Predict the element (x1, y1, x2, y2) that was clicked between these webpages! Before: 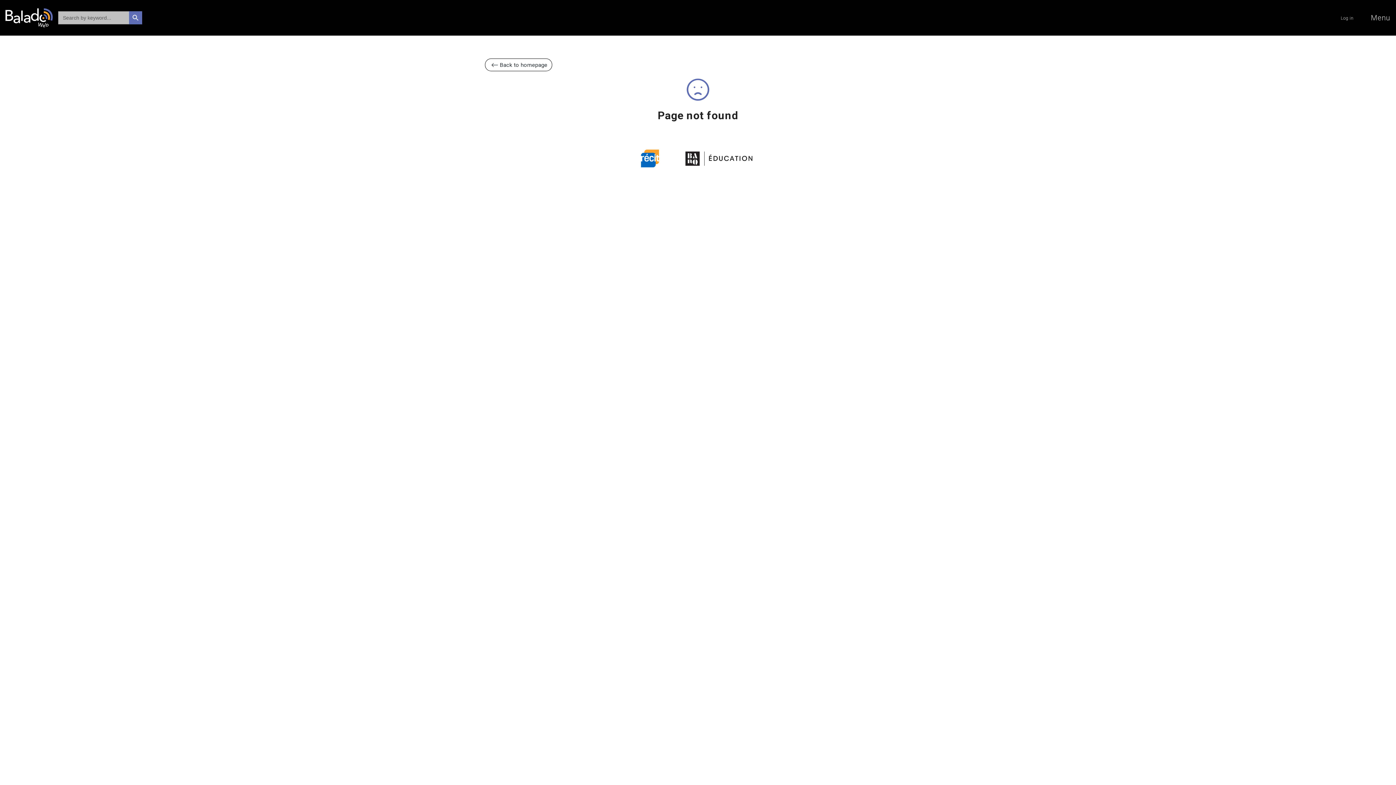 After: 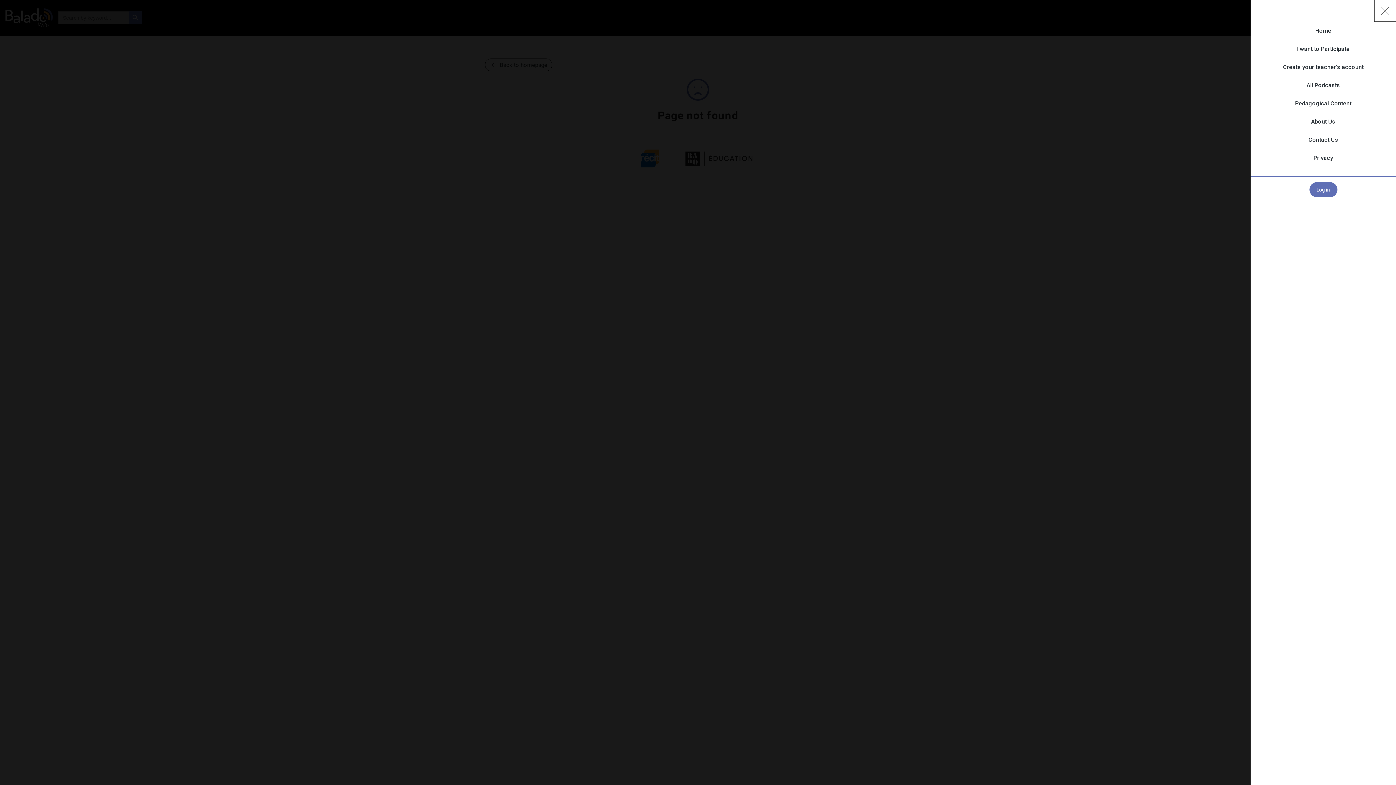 Action: label: Menu bbox: (1371, 12, 1390, 23)